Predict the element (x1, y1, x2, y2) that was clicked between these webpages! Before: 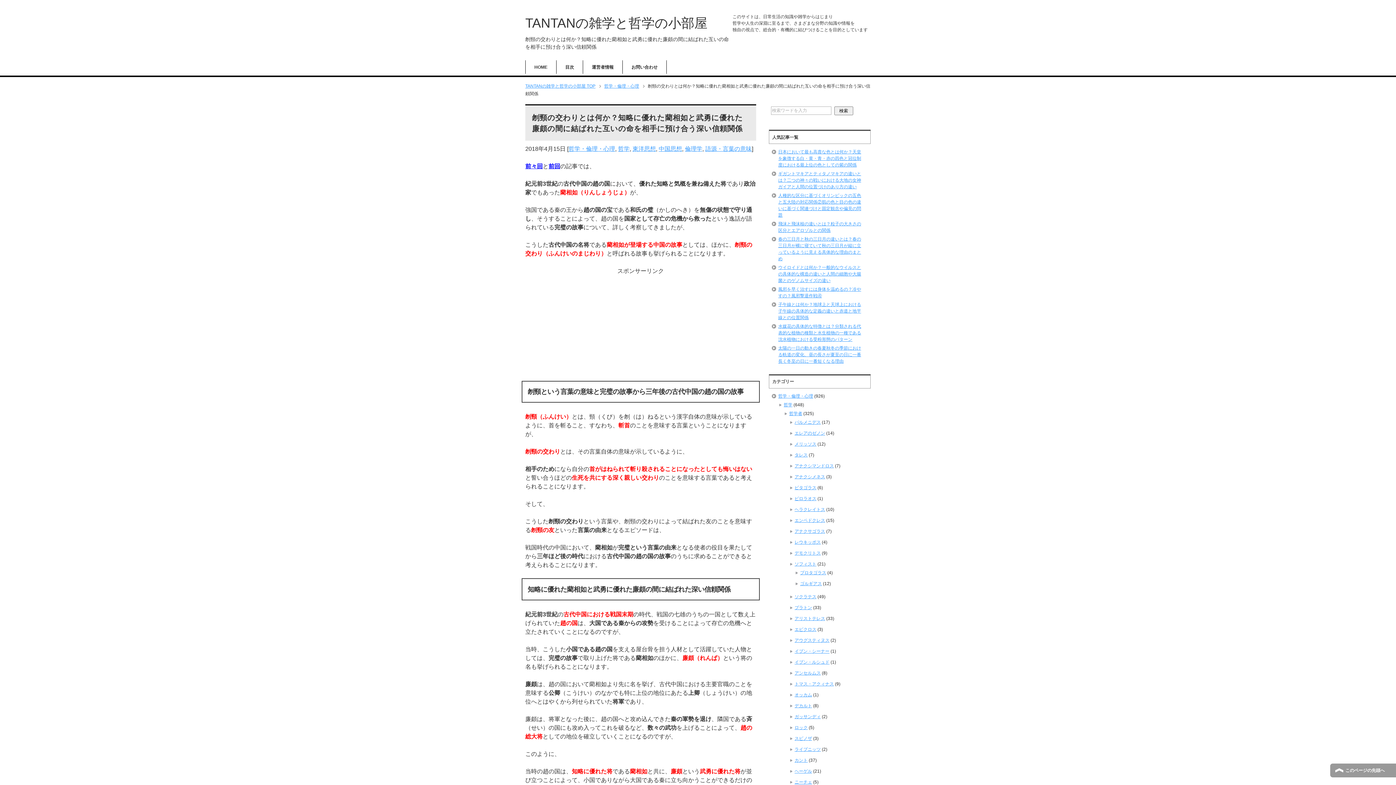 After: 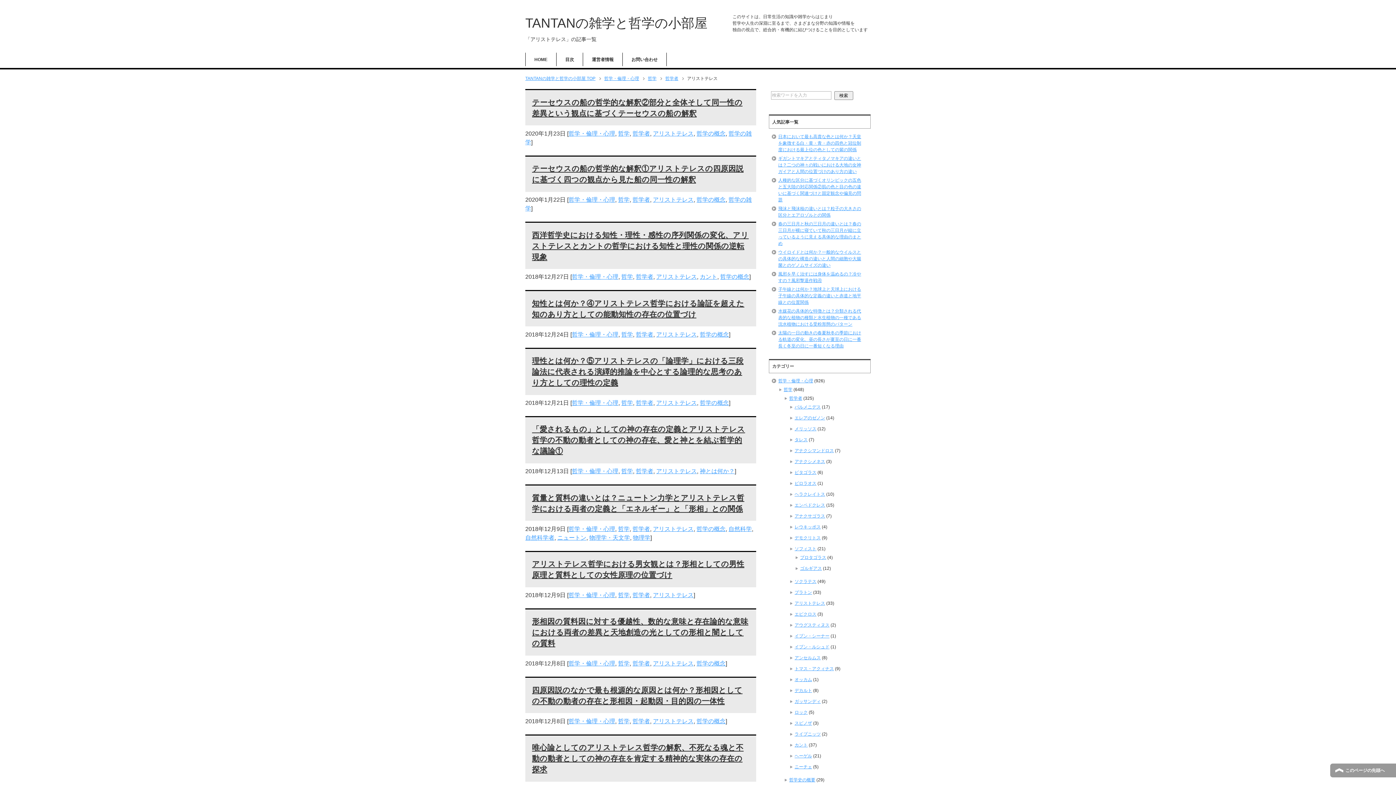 Action: bbox: (794, 616, 825, 621) label: アリストテレス